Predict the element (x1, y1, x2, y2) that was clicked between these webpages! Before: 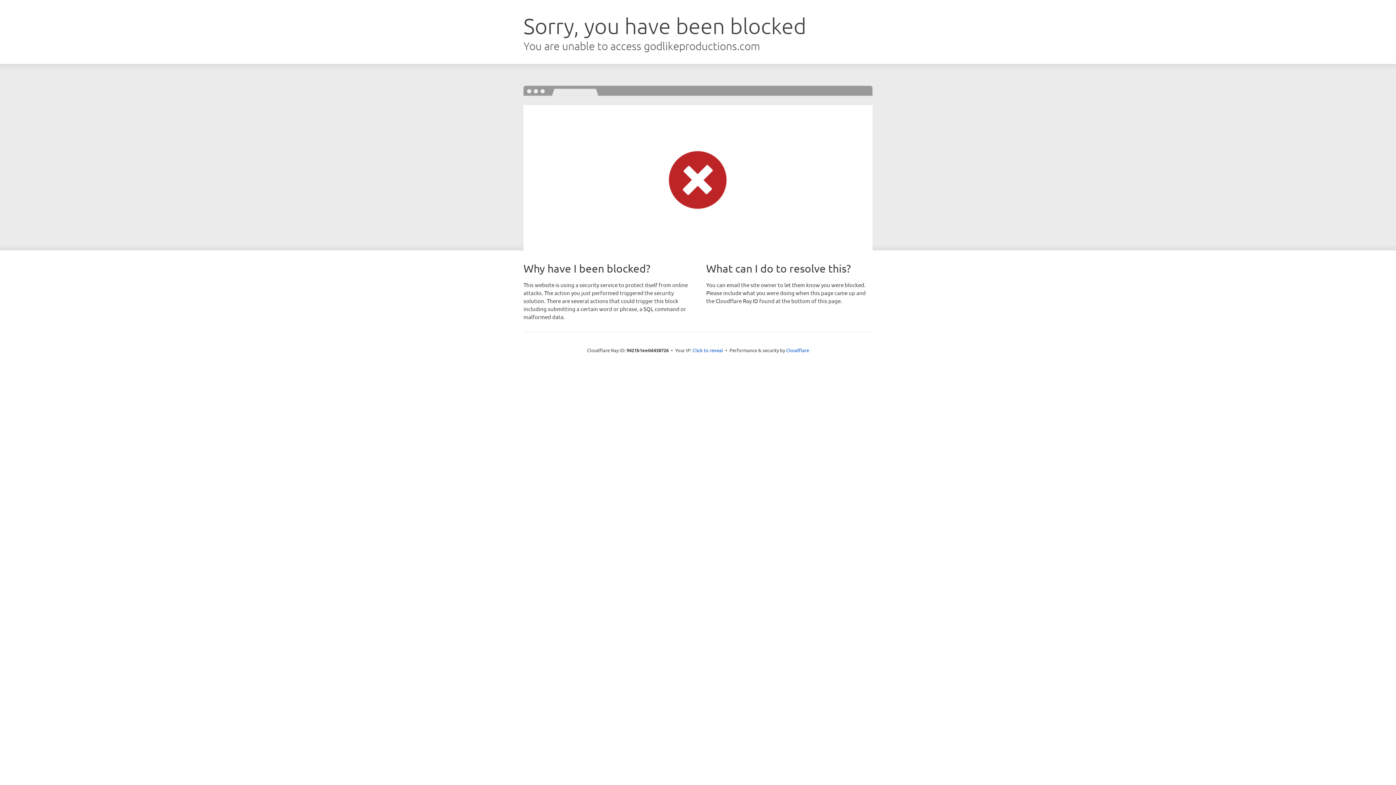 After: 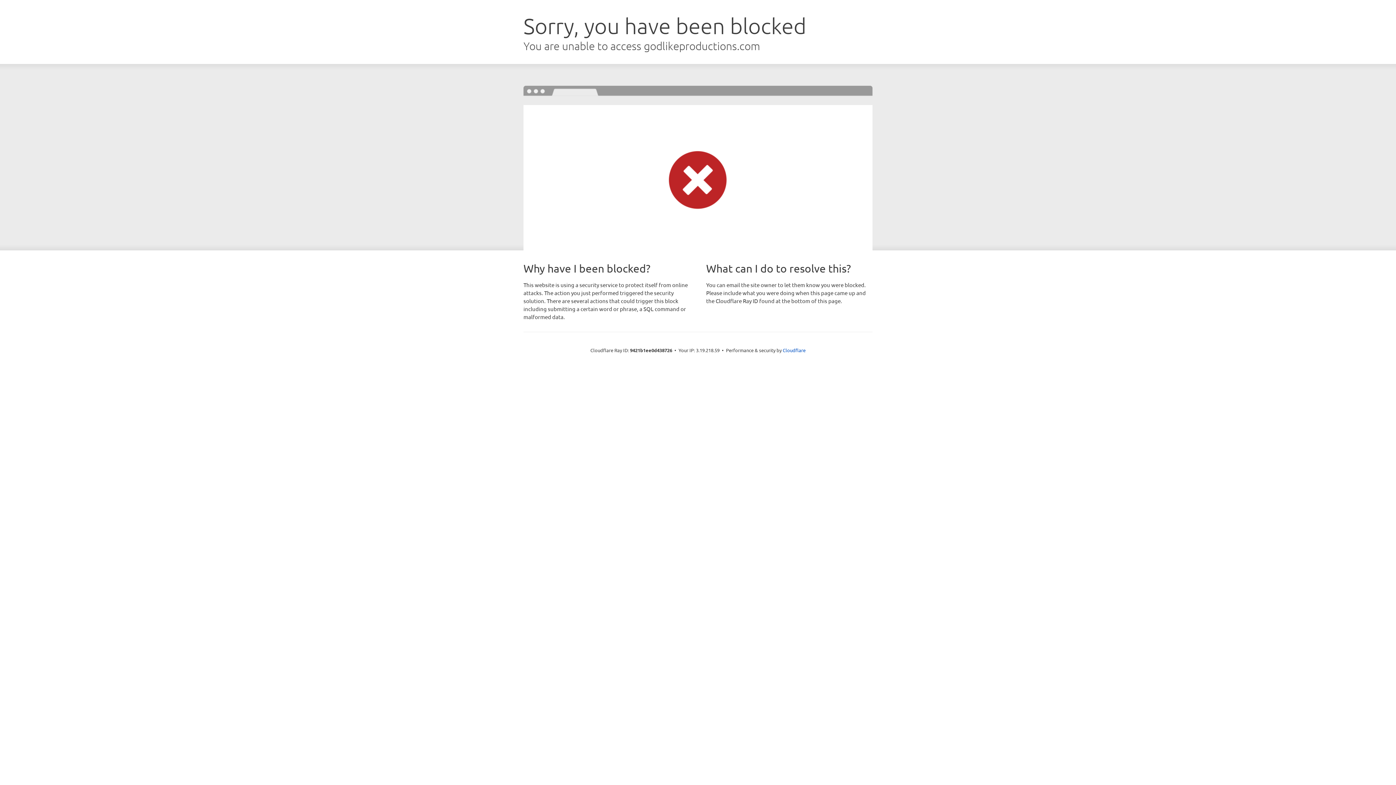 Action: label: Click to reveal bbox: (692, 346, 723, 353)